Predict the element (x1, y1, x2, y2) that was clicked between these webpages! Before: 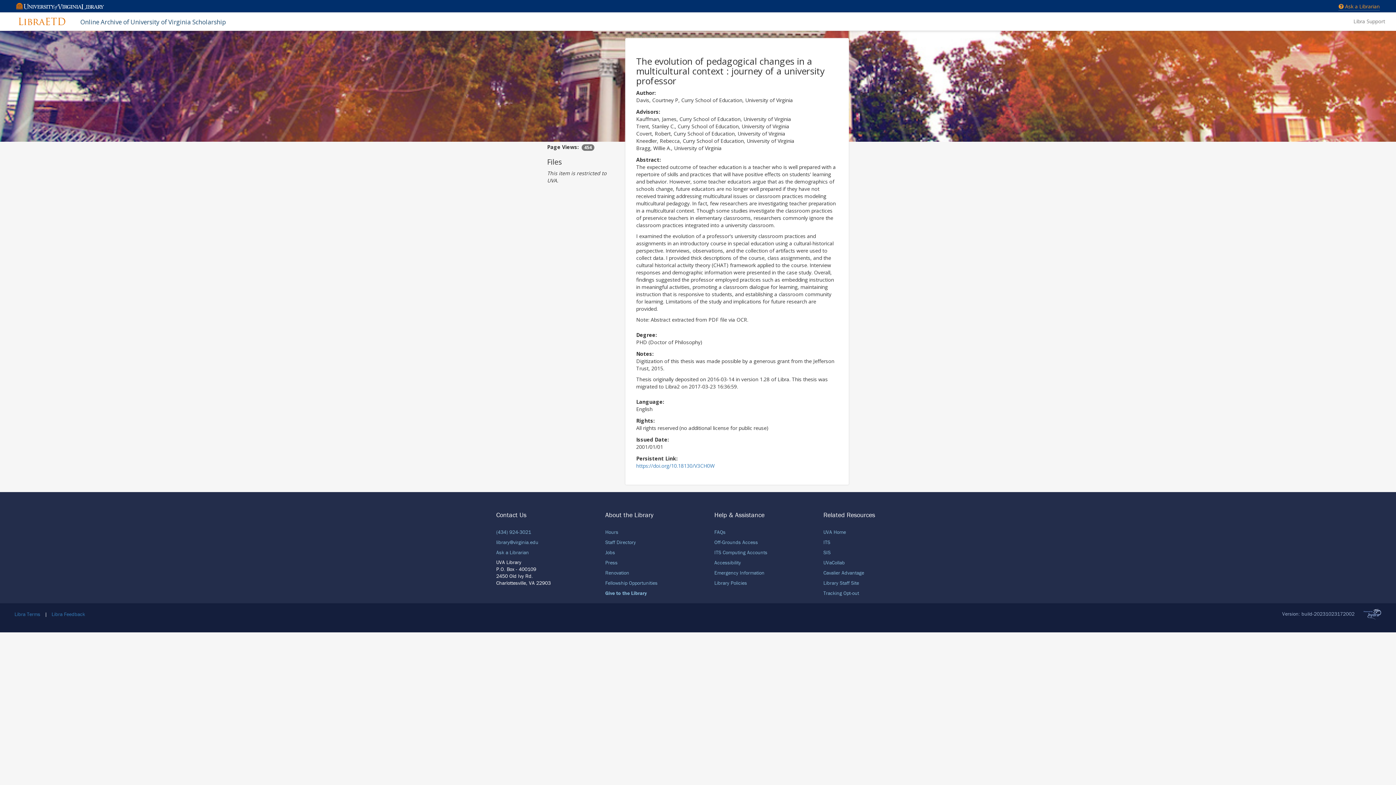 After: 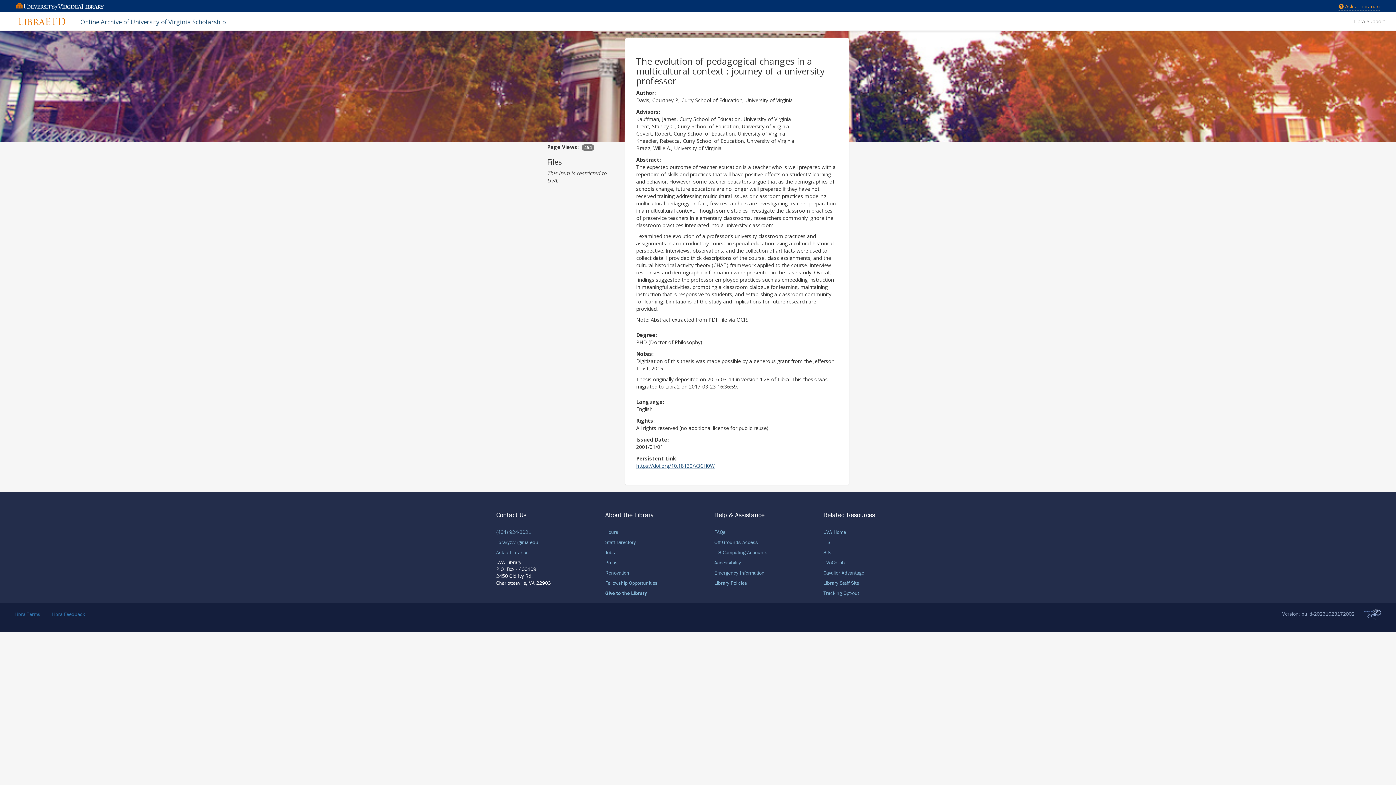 Action: bbox: (636, 462, 838, 469) label: https://doi.org/10.18130/V3CH0W